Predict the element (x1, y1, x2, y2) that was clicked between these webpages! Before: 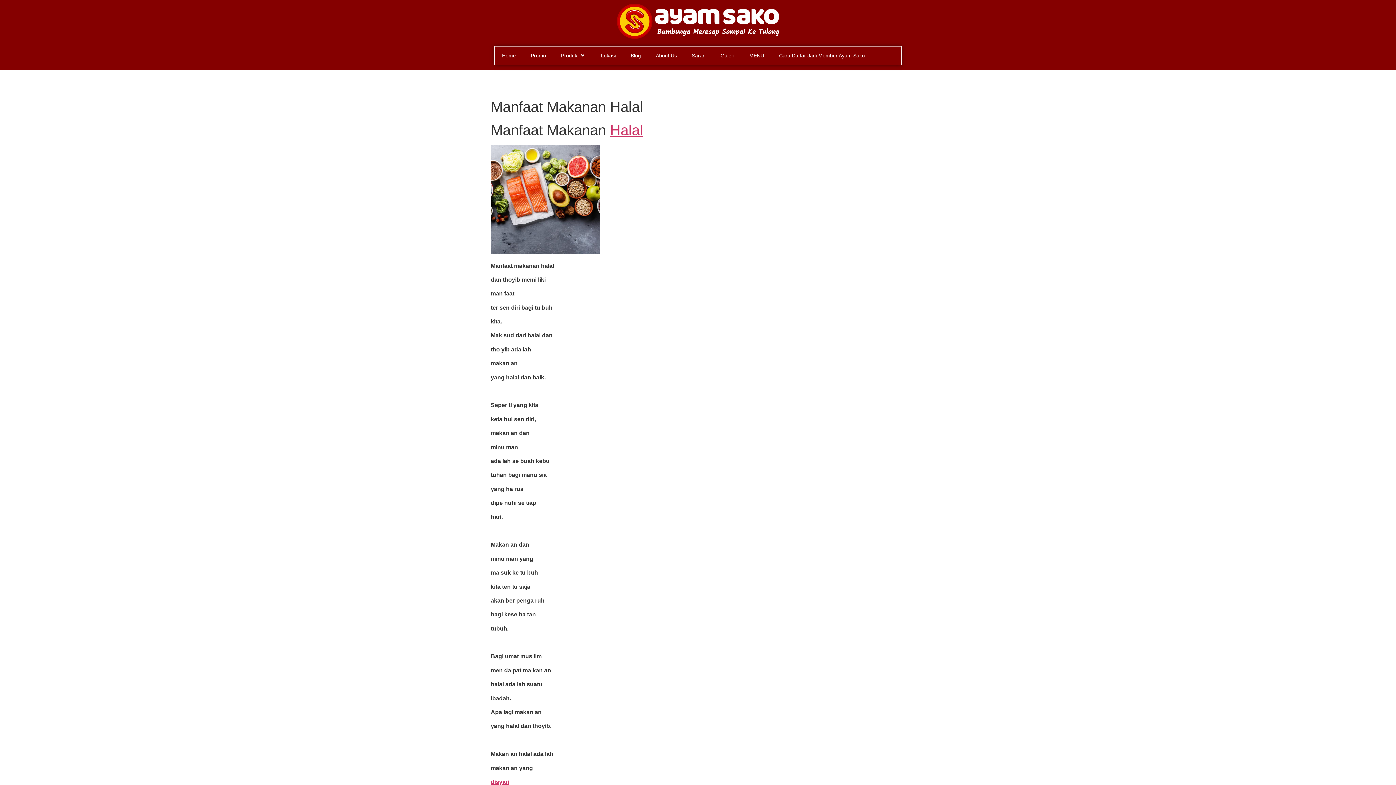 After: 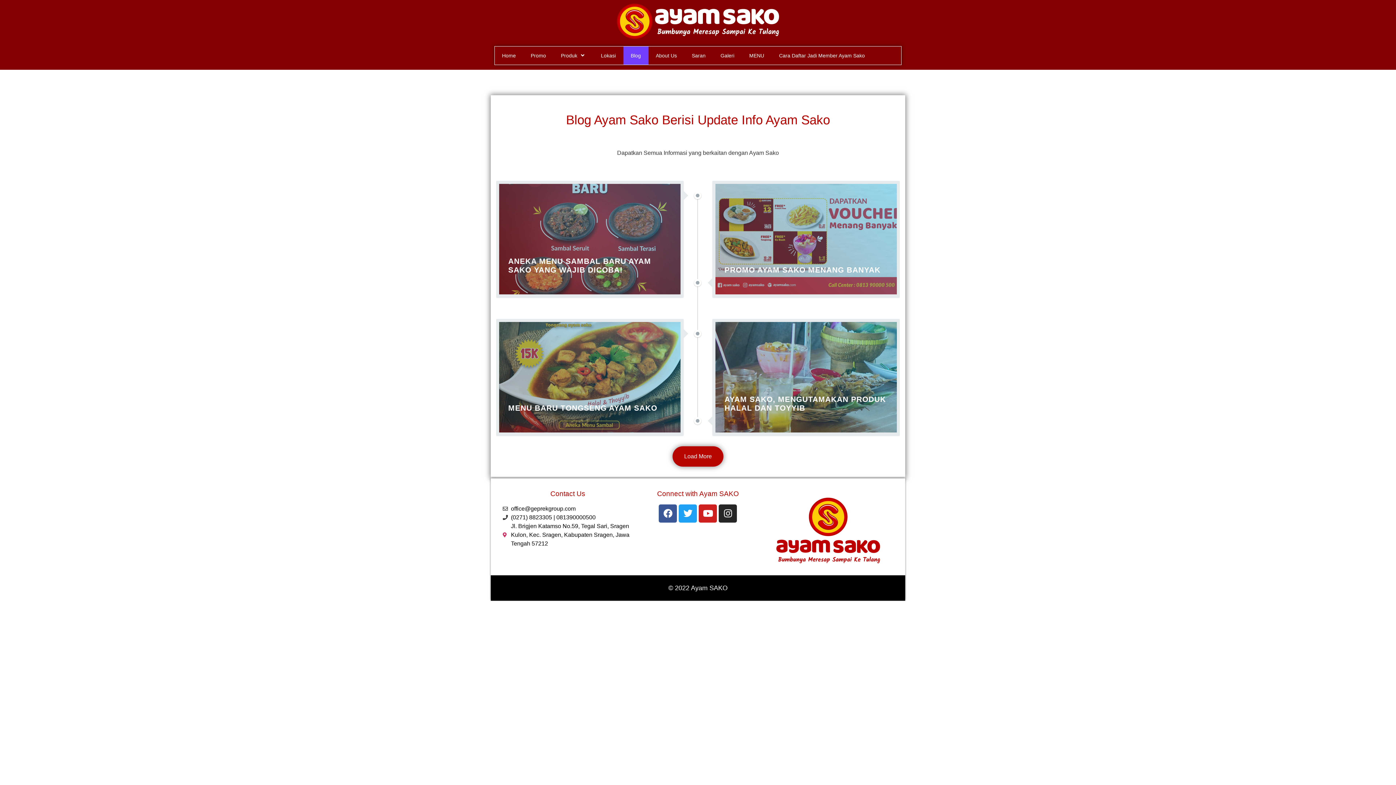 Action: bbox: (623, 46, 648, 64) label: Blog